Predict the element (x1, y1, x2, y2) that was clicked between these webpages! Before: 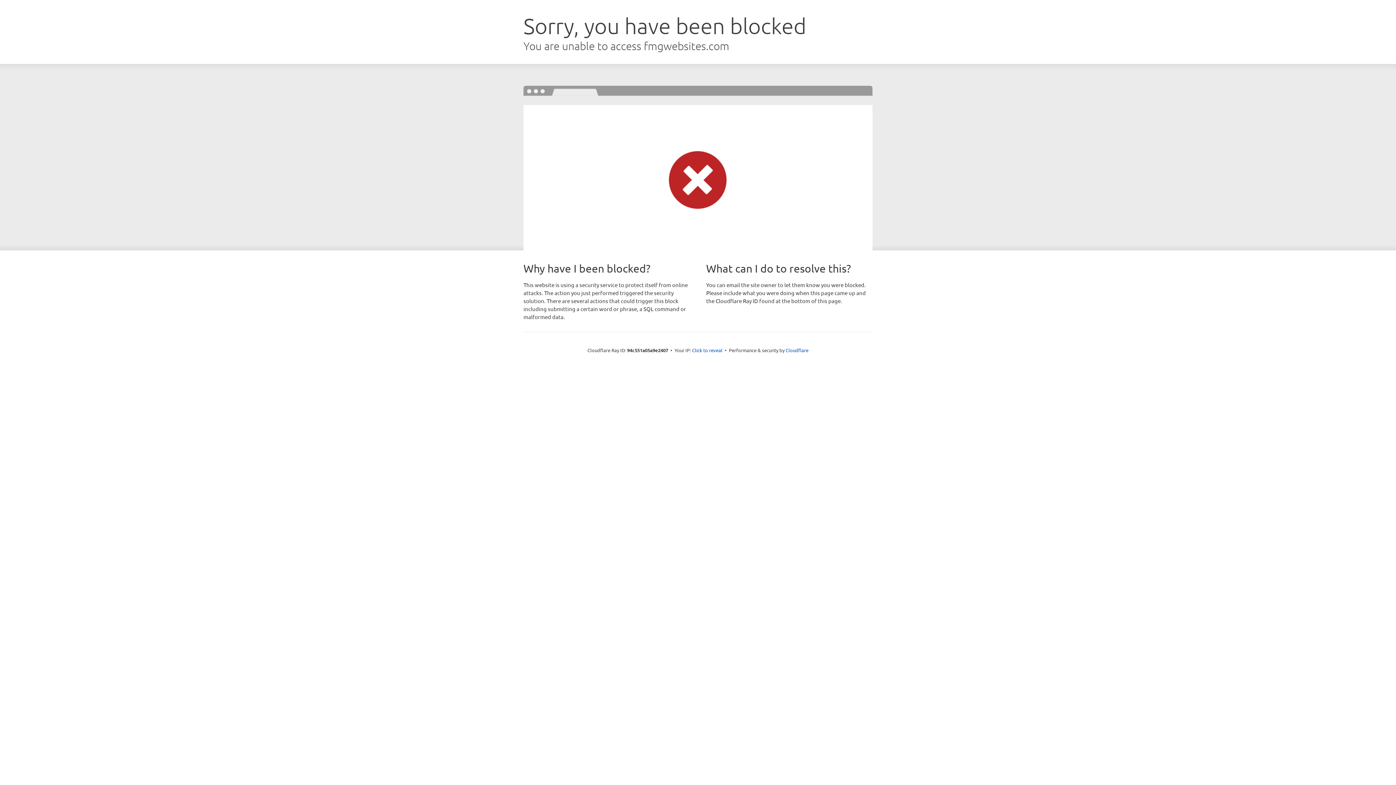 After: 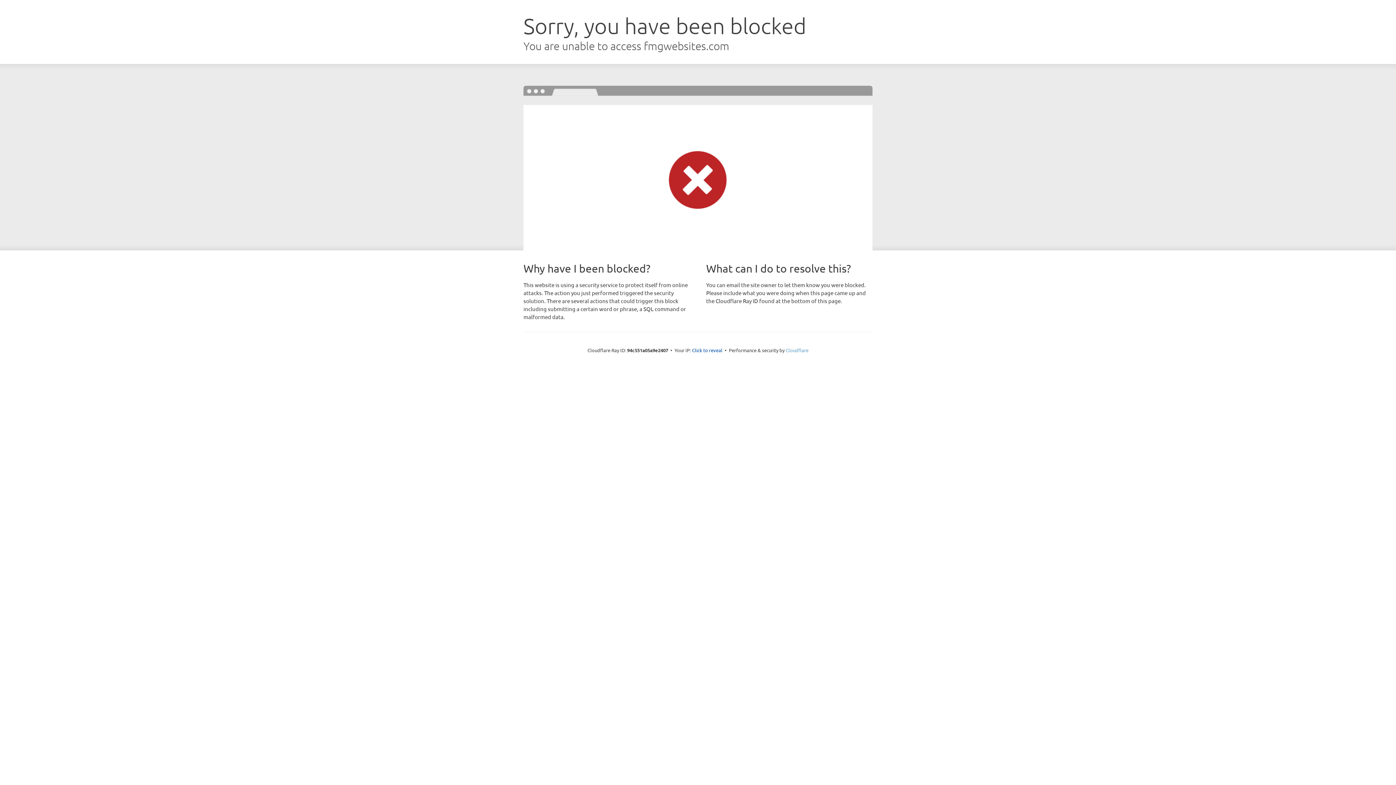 Action: bbox: (785, 347, 808, 353) label: Cloudflare